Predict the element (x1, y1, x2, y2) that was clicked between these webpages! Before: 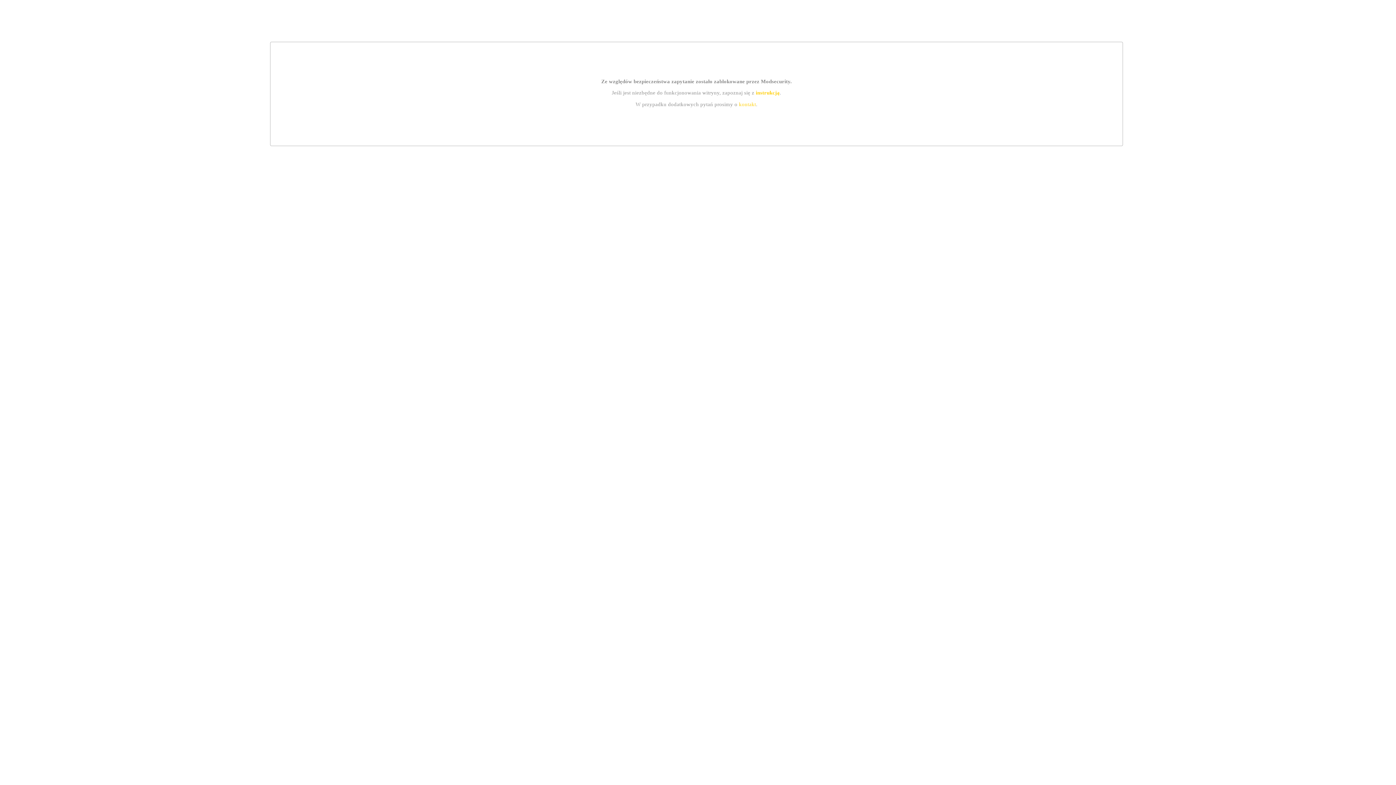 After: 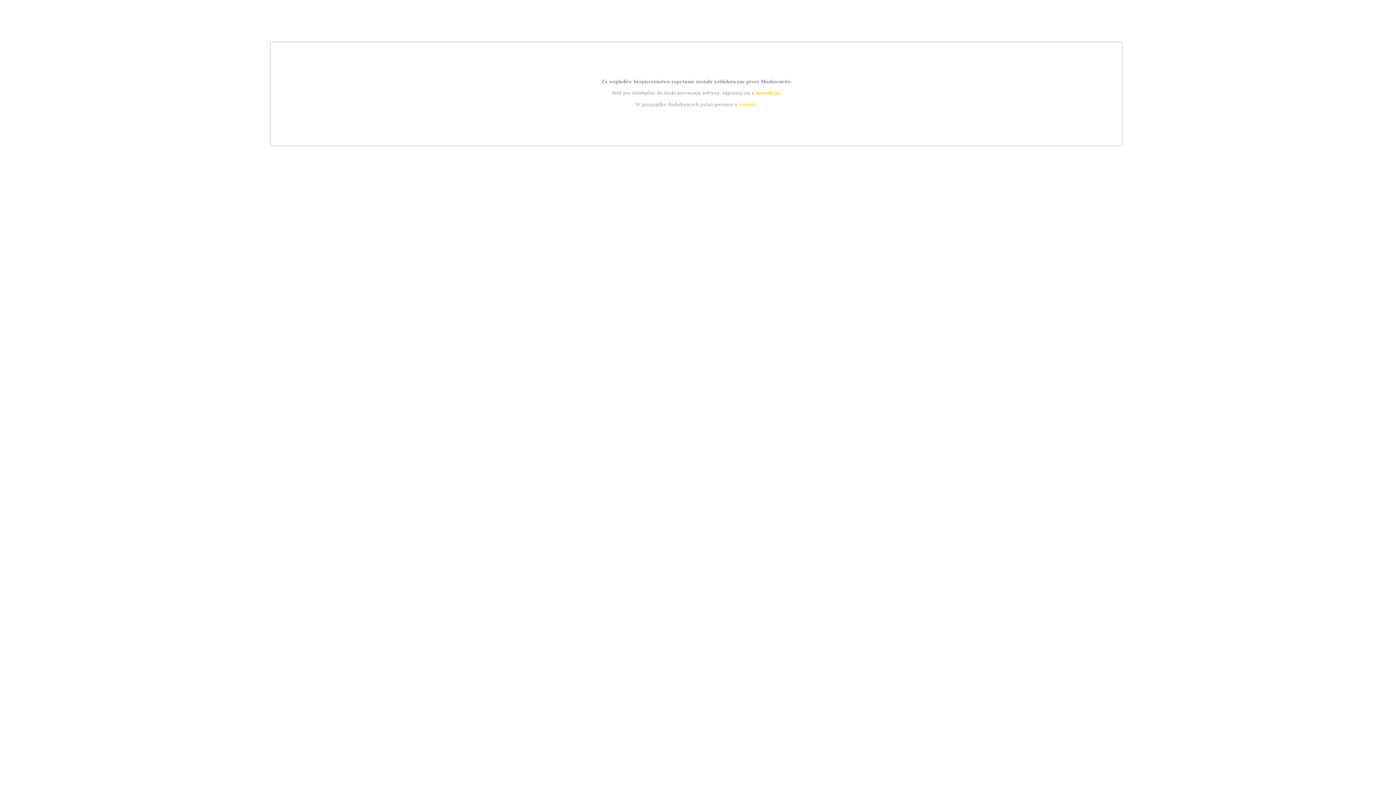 Action: label: kontakt bbox: (739, 101, 756, 107)